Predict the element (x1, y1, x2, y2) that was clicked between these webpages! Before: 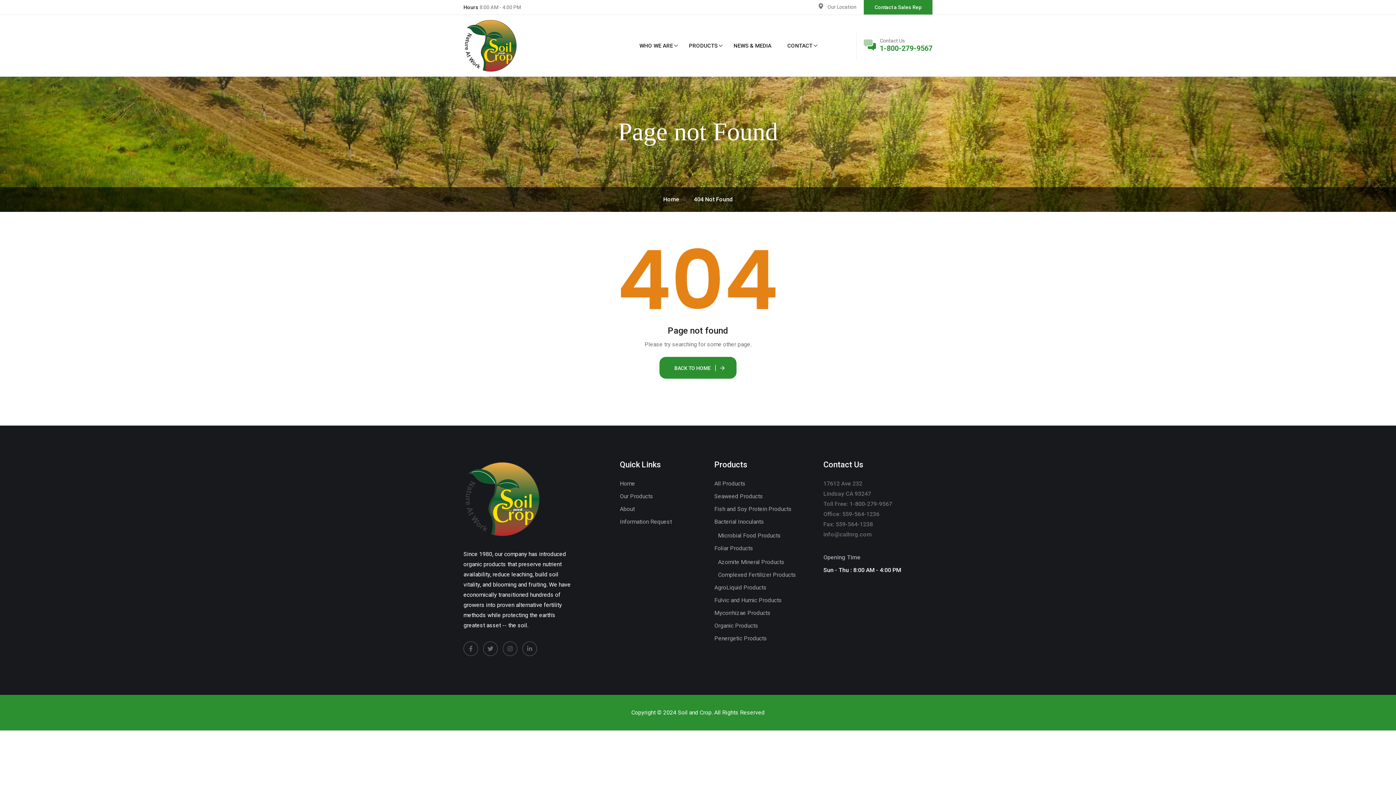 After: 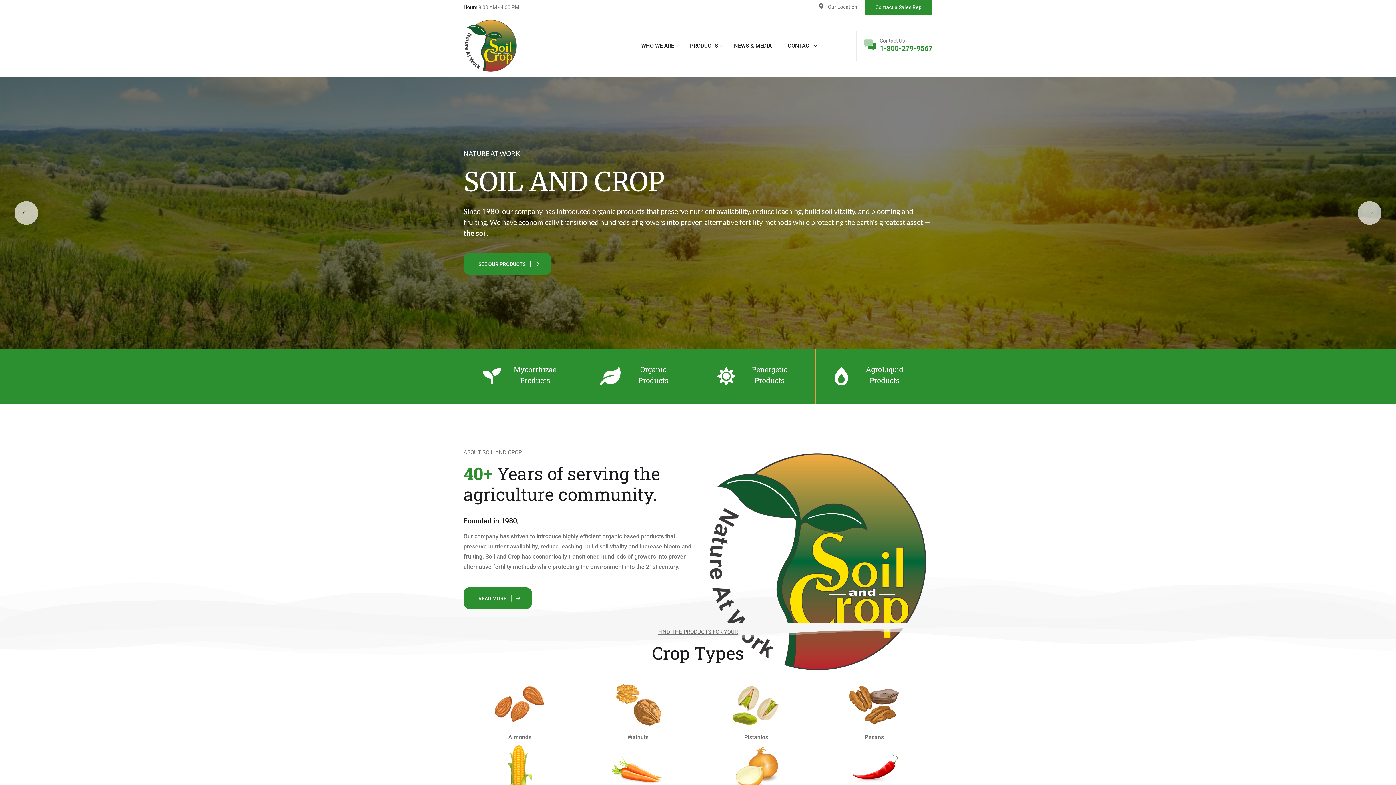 Action: bbox: (463, 18, 518, 73)